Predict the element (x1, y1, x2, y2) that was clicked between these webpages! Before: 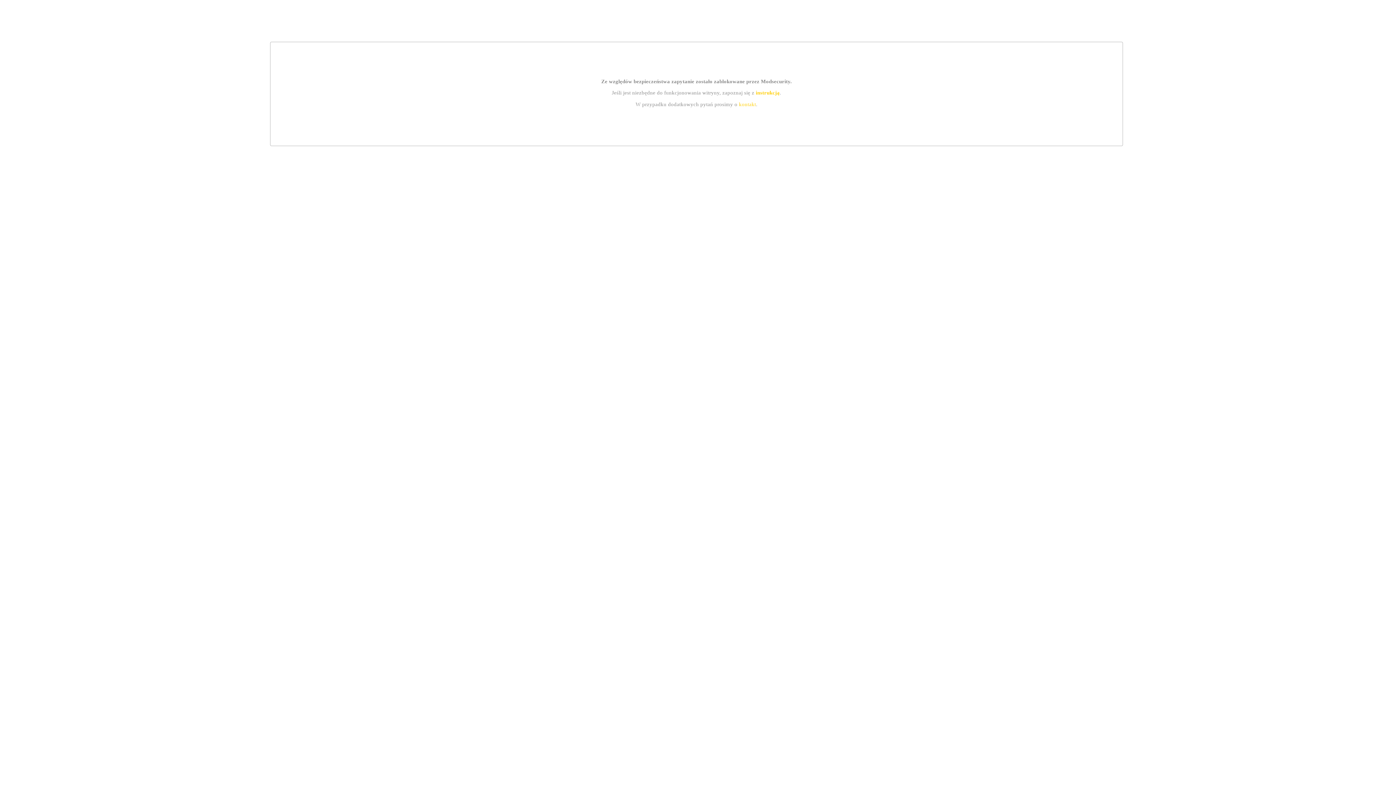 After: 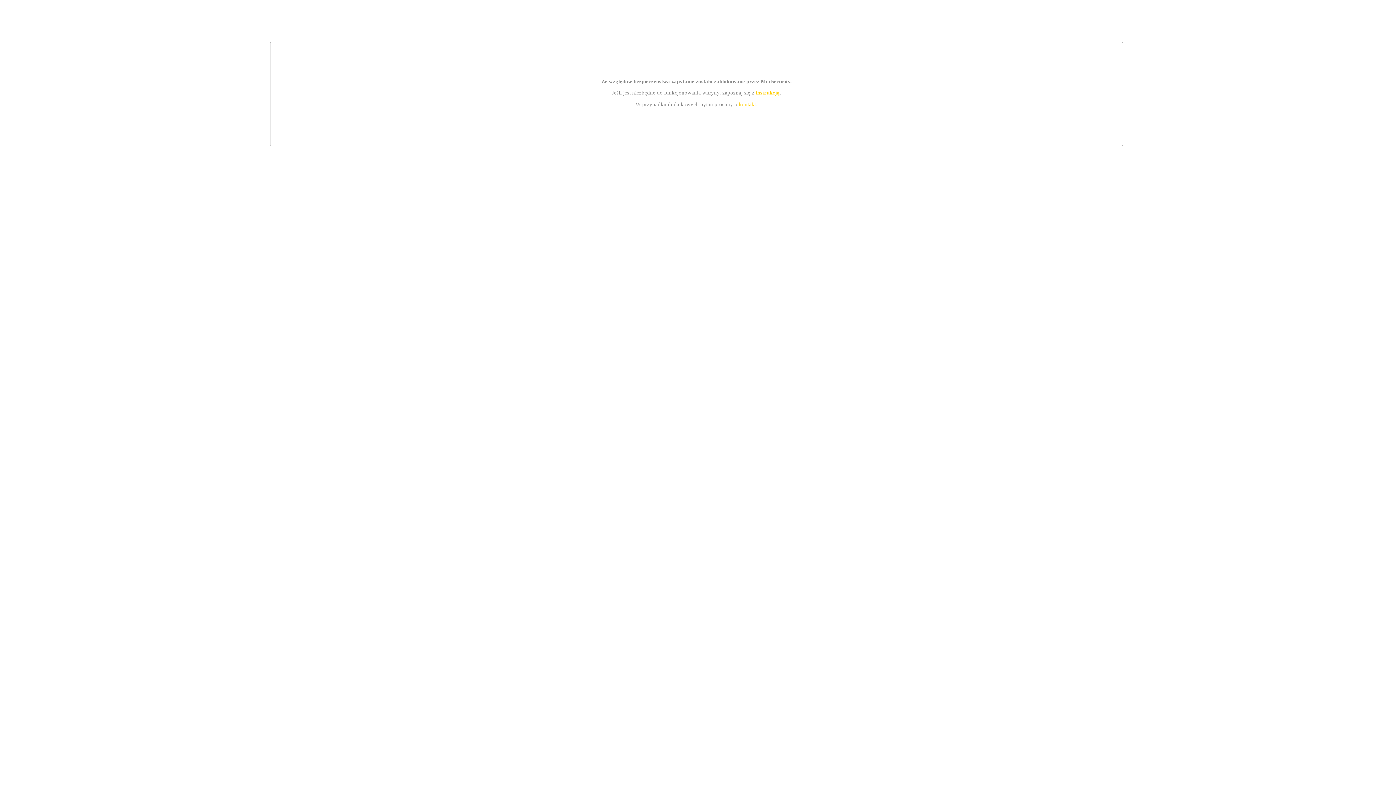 Action: bbox: (739, 101, 756, 107) label: kontakt